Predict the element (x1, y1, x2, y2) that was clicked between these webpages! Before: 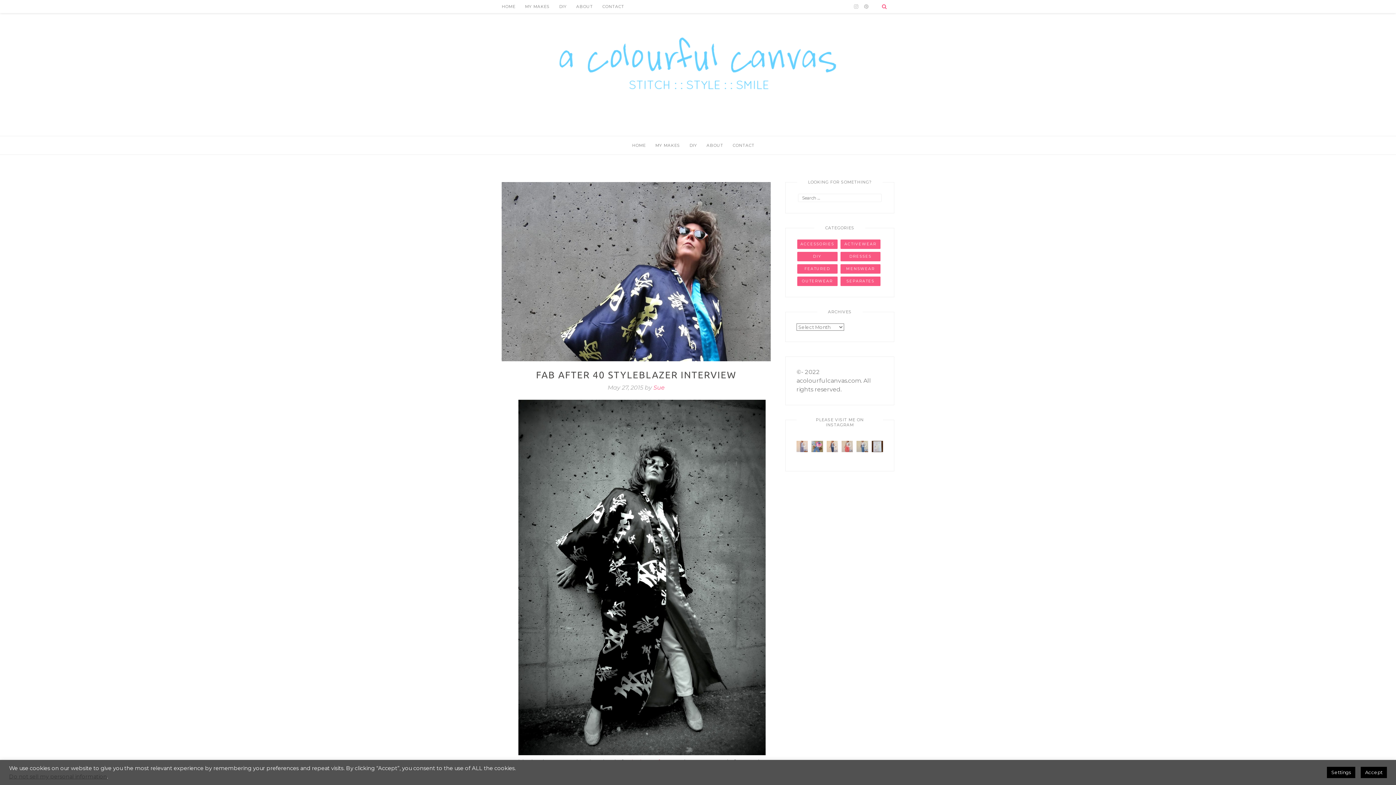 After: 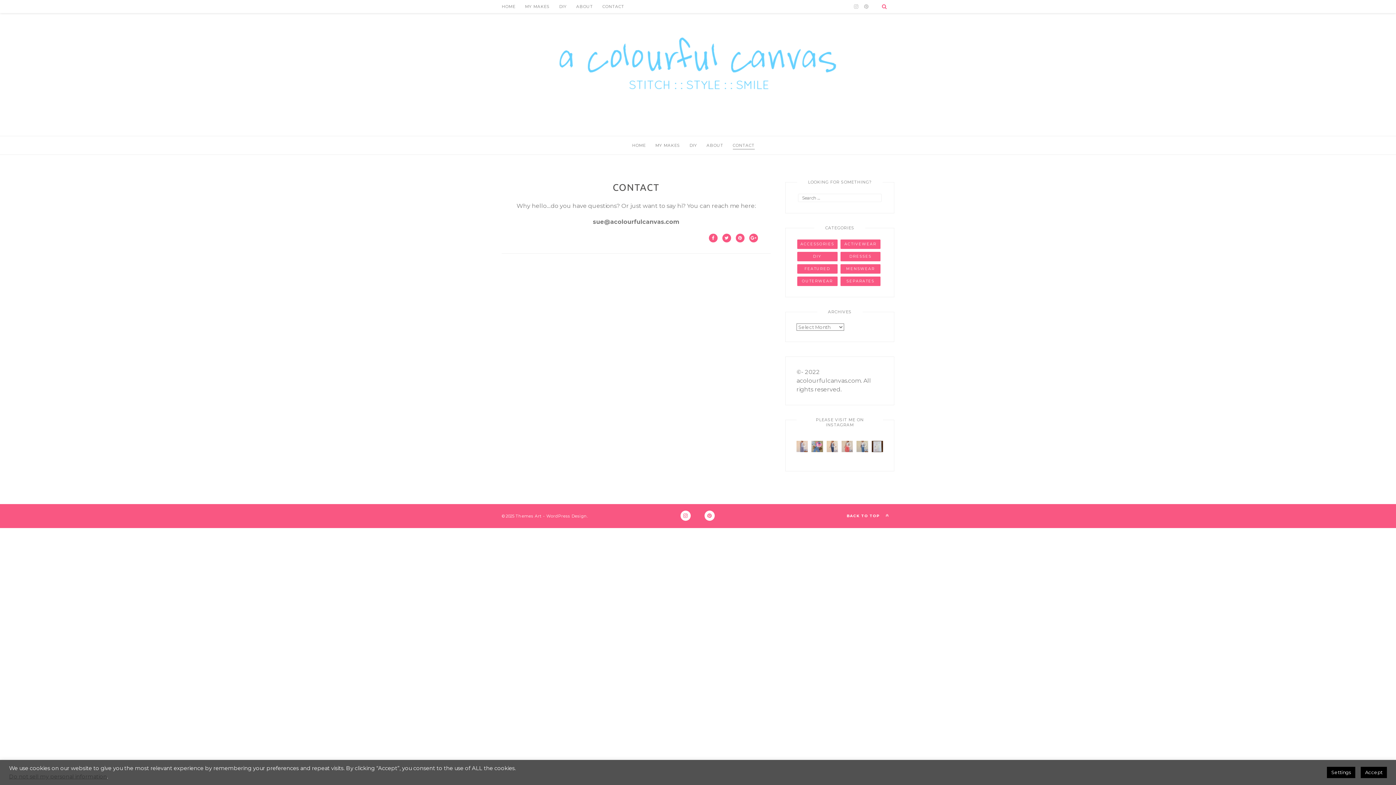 Action: bbox: (602, 0, 624, 13) label: CONTACT